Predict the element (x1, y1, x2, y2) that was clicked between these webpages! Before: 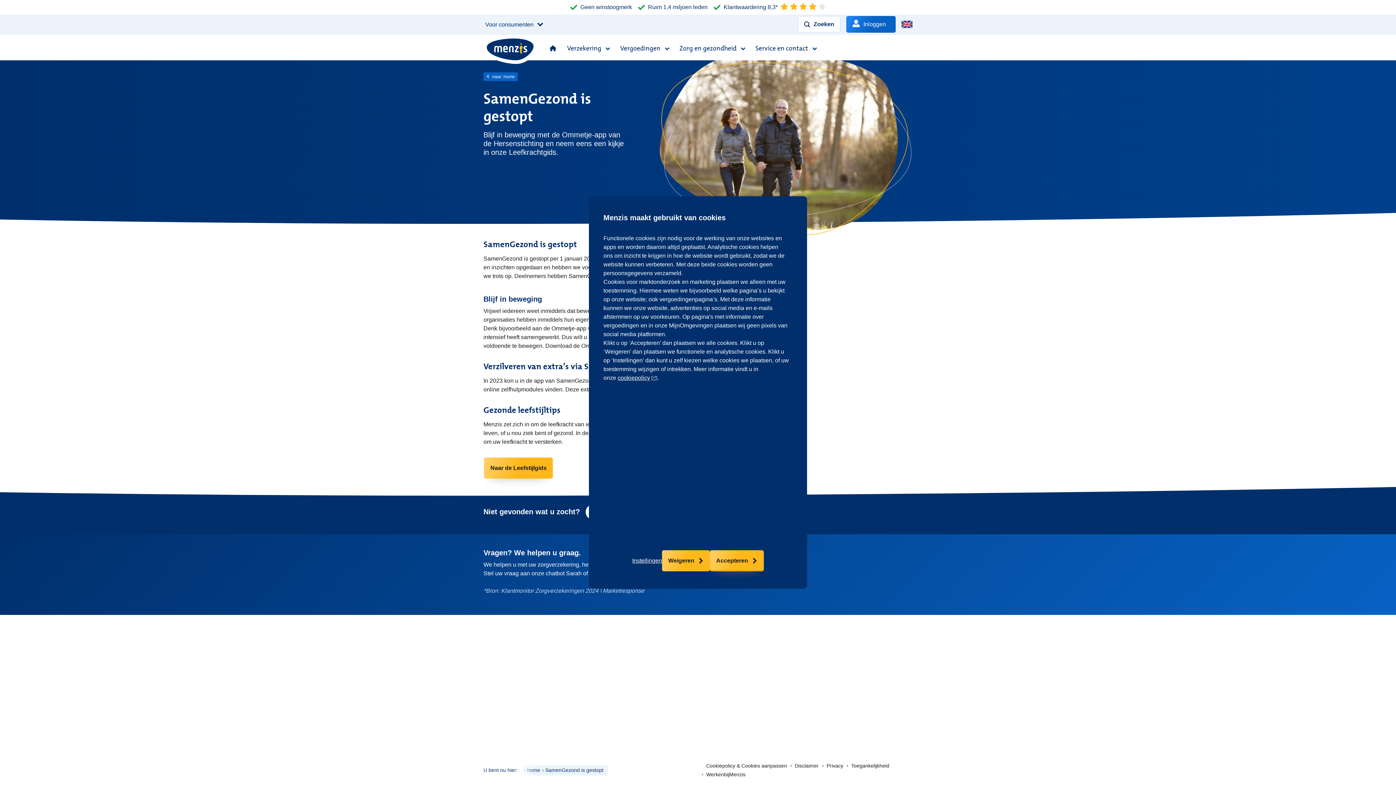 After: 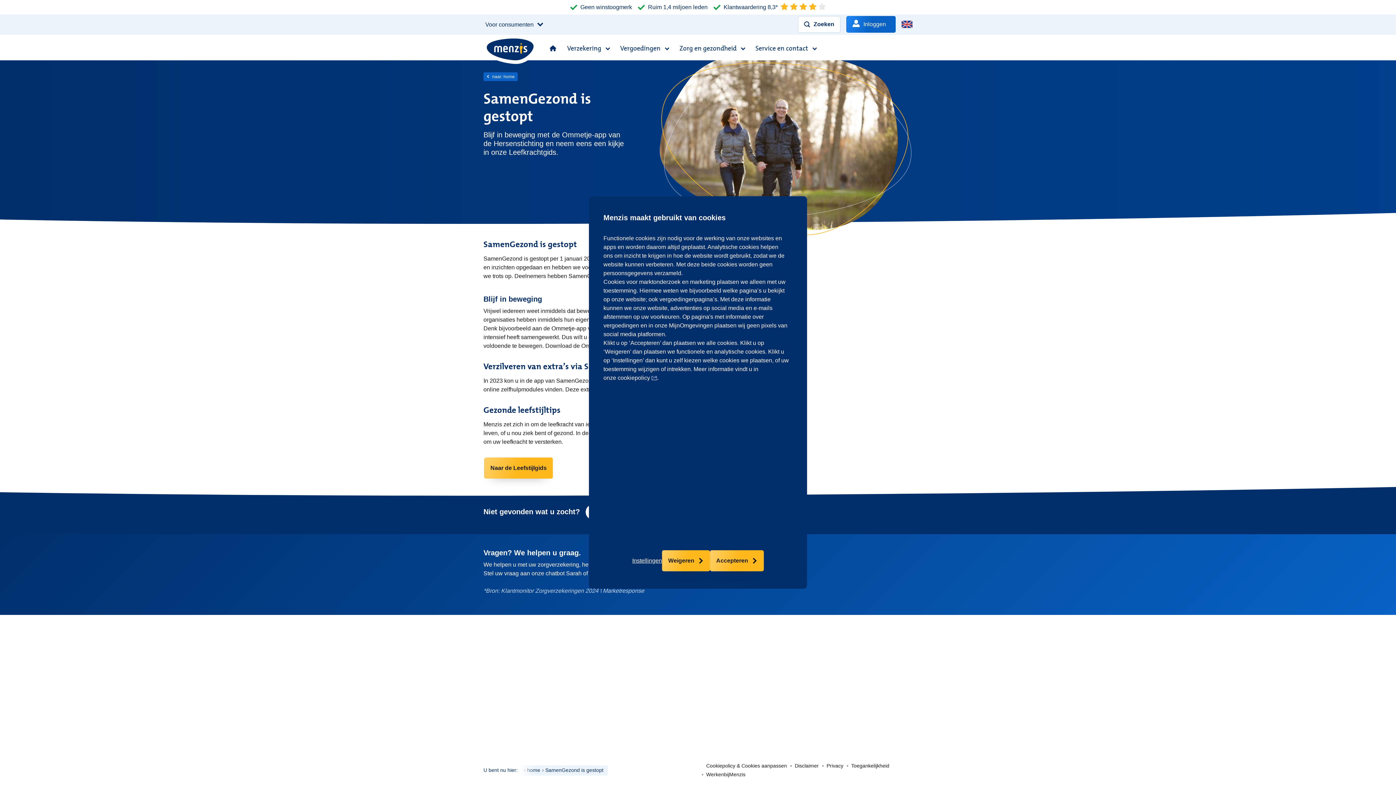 Action: bbox: (617, 374, 657, 381) label: cookiepolicy
De link zal worden geopend op een nieuwe pagina.